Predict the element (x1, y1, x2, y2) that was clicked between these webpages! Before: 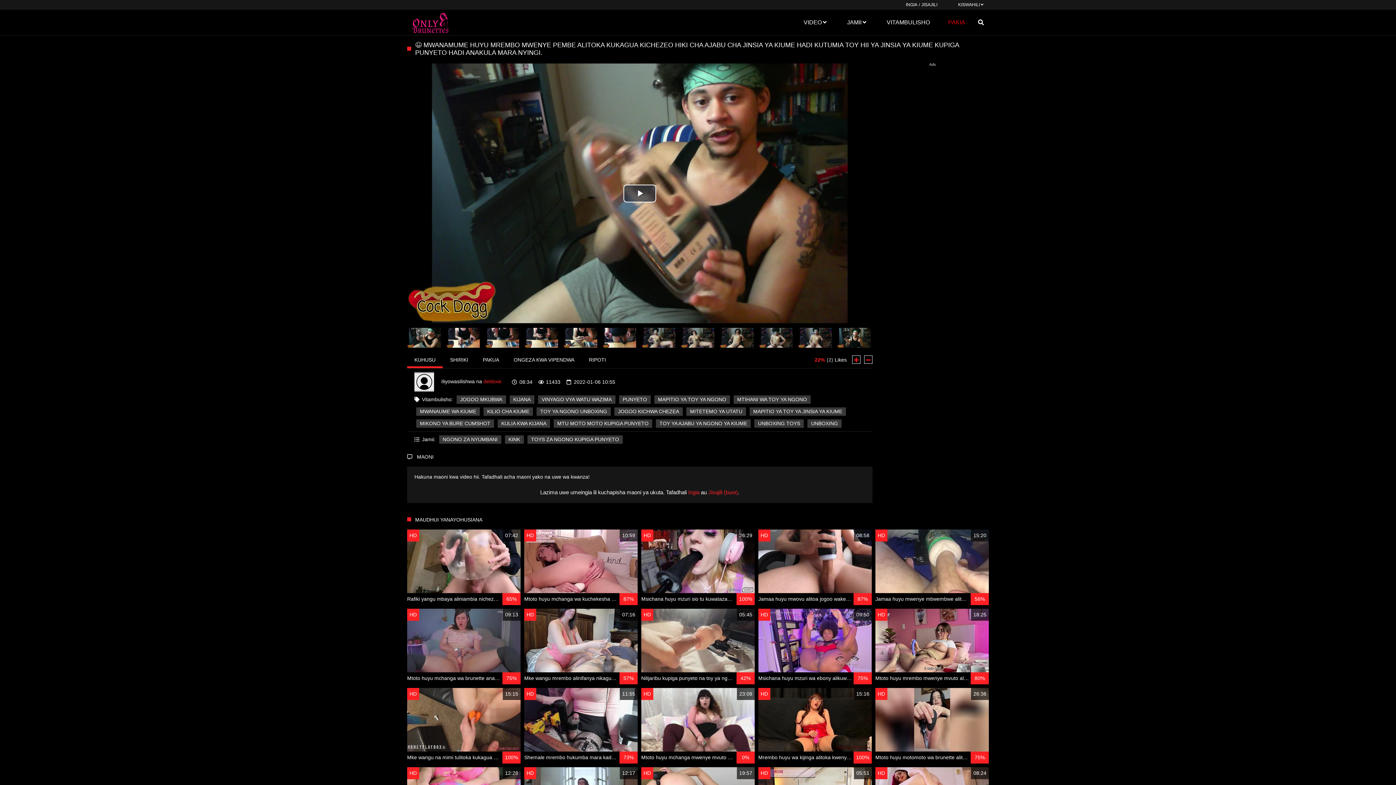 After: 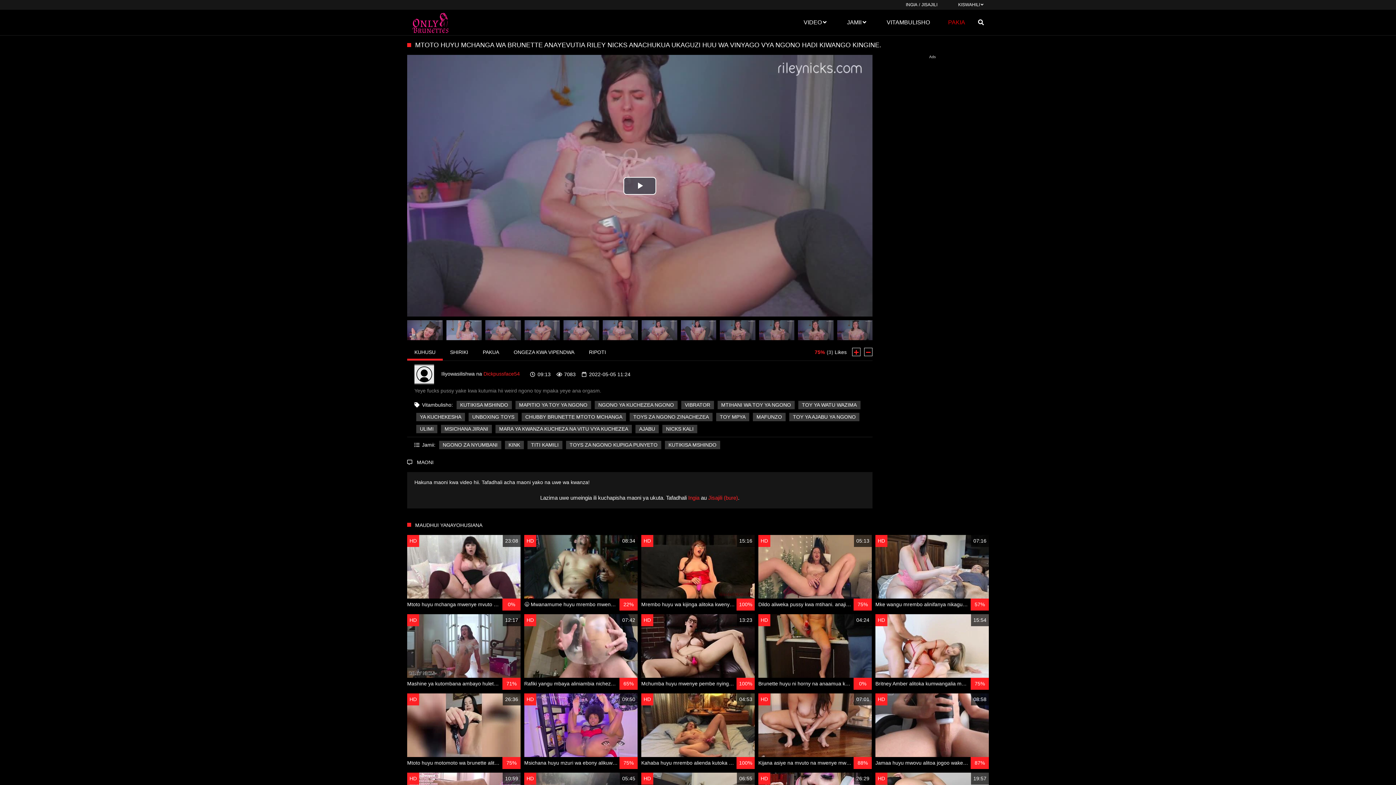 Action: bbox: (407, 608, 520, 684) label: HD
09:13
Mtoto huyu mchanga wa brunette anayevutia Riley Nicks anachukua ukaguzi huu wa vinyago vya ngono hadi kiwango kingine. Yeye fucks pussy yake kwa kutumia hii weird ngono toy mpaka yeye ana orgasm.
75%